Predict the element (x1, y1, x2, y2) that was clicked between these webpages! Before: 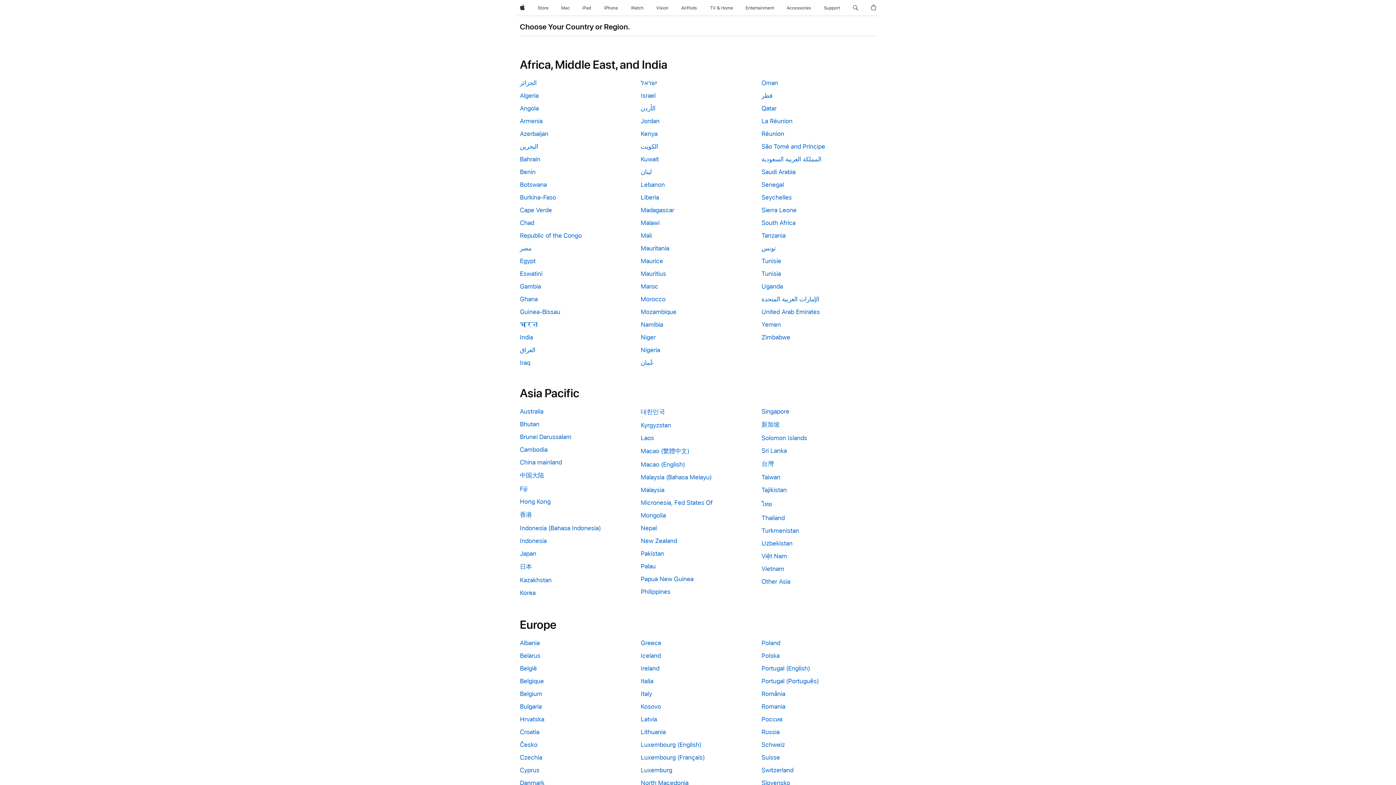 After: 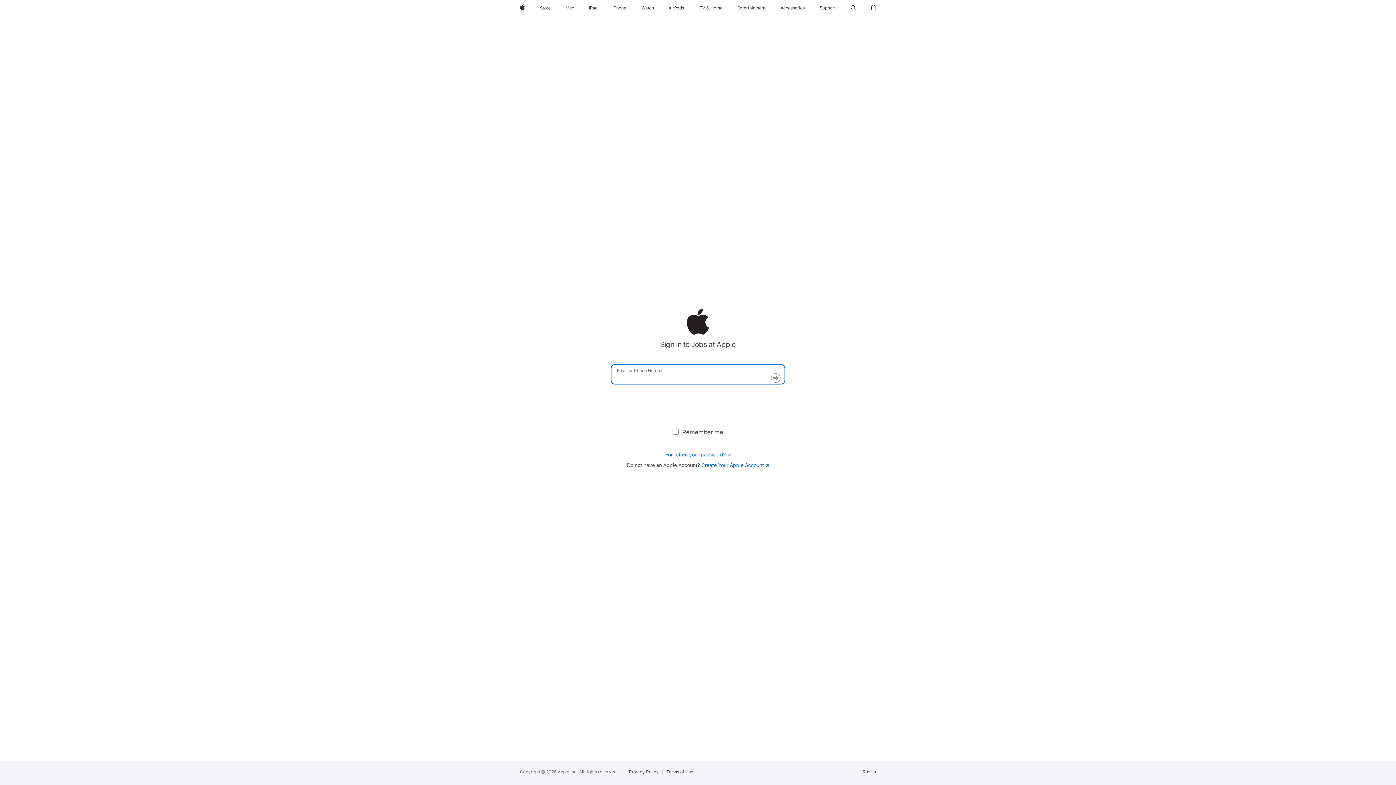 Action: label: Russia bbox: (761, 728, 876, 735)